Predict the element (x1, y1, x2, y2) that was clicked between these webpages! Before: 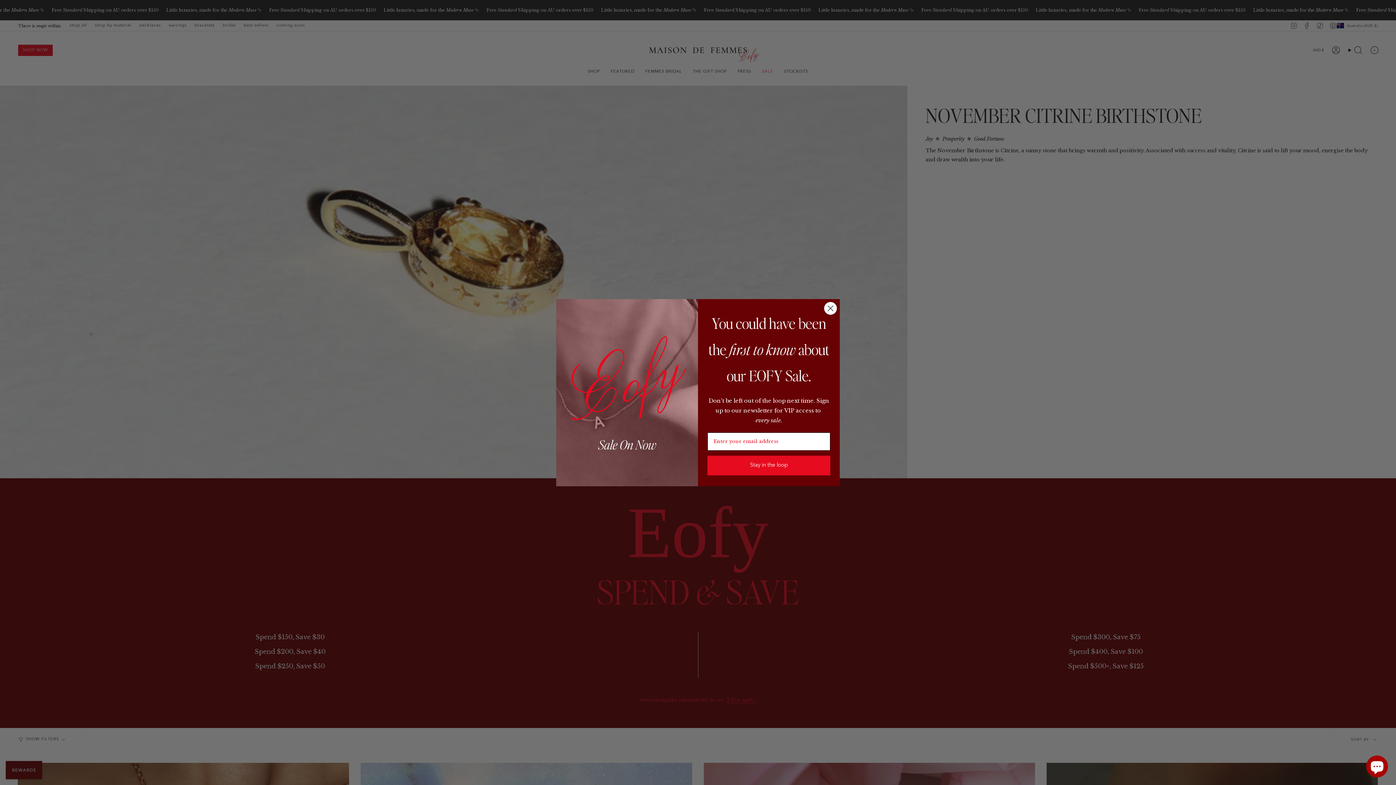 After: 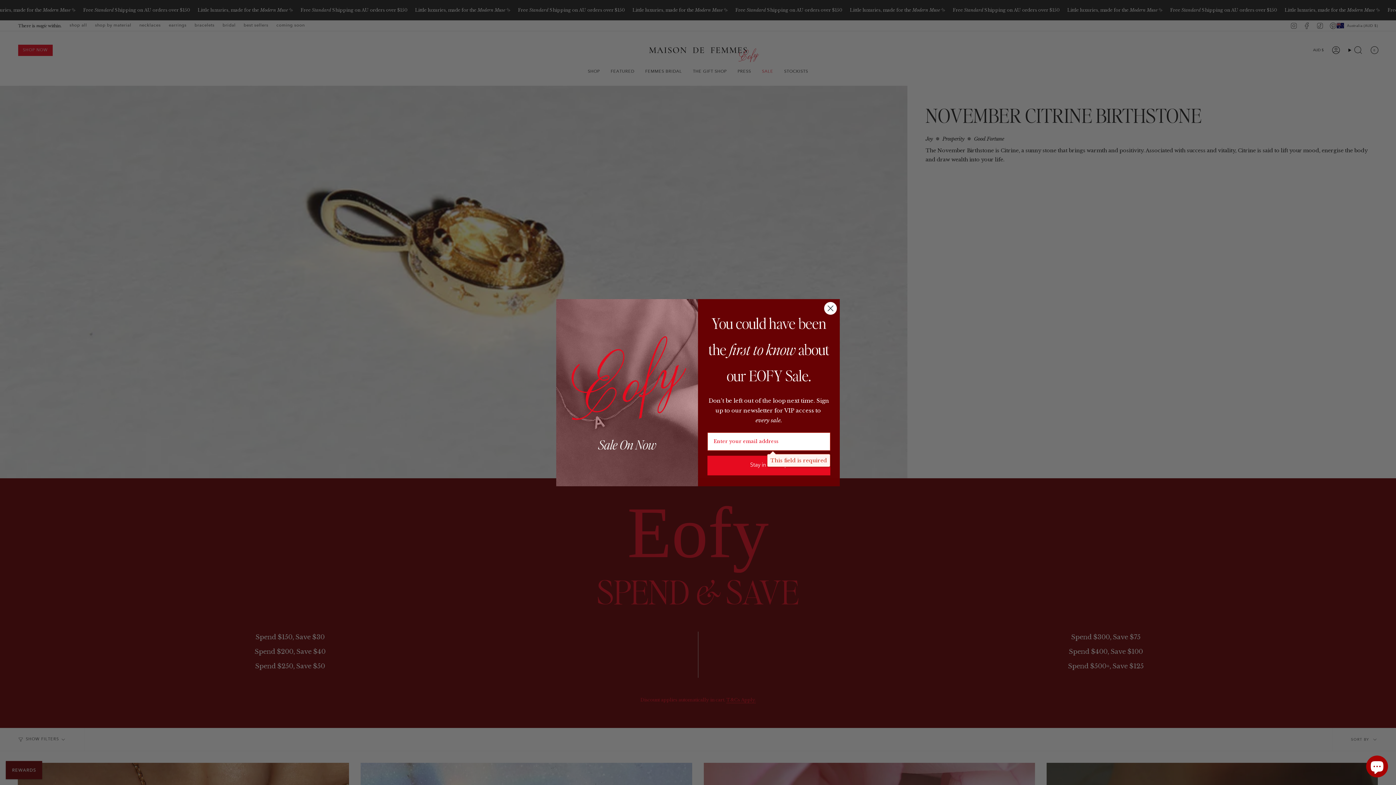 Action: bbox: (707, 455, 830, 475) label: Stay in the loop